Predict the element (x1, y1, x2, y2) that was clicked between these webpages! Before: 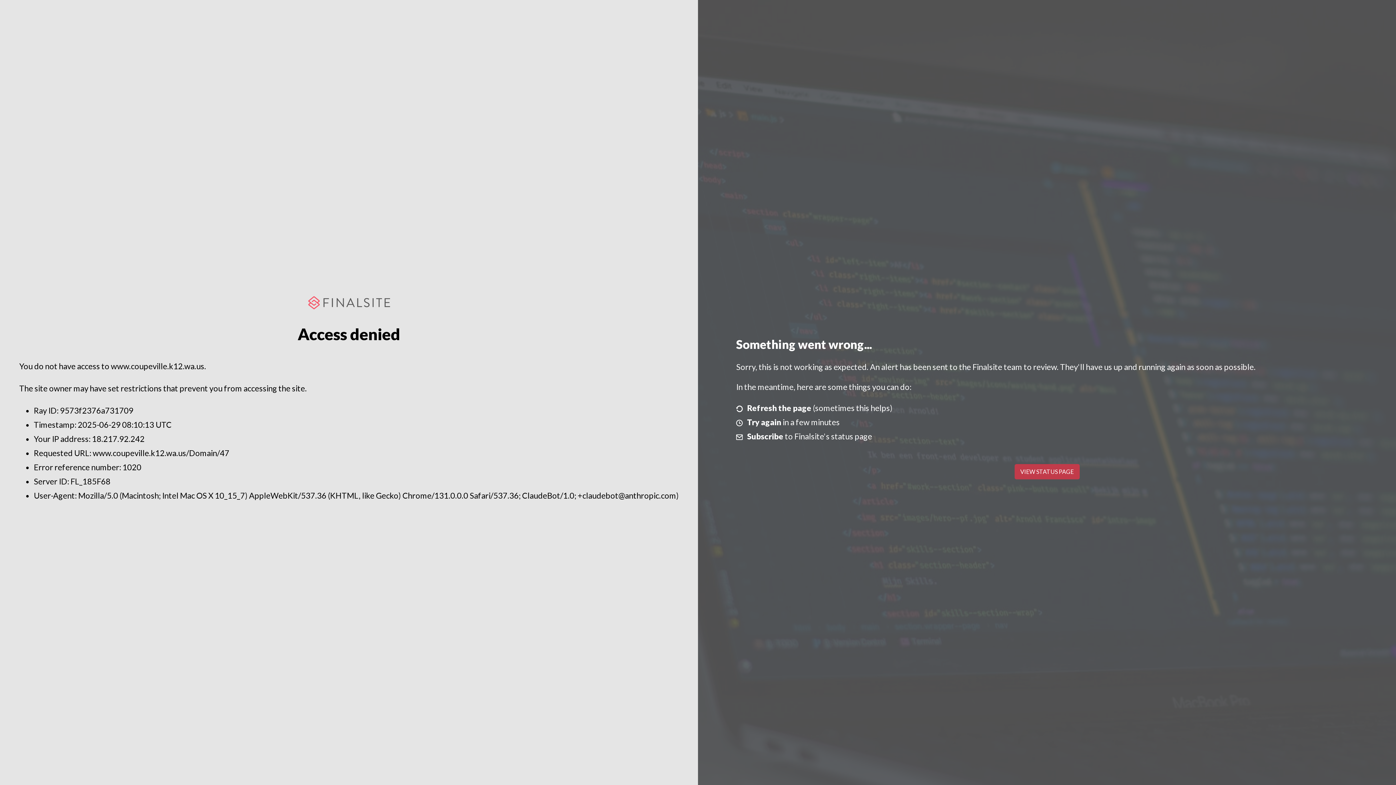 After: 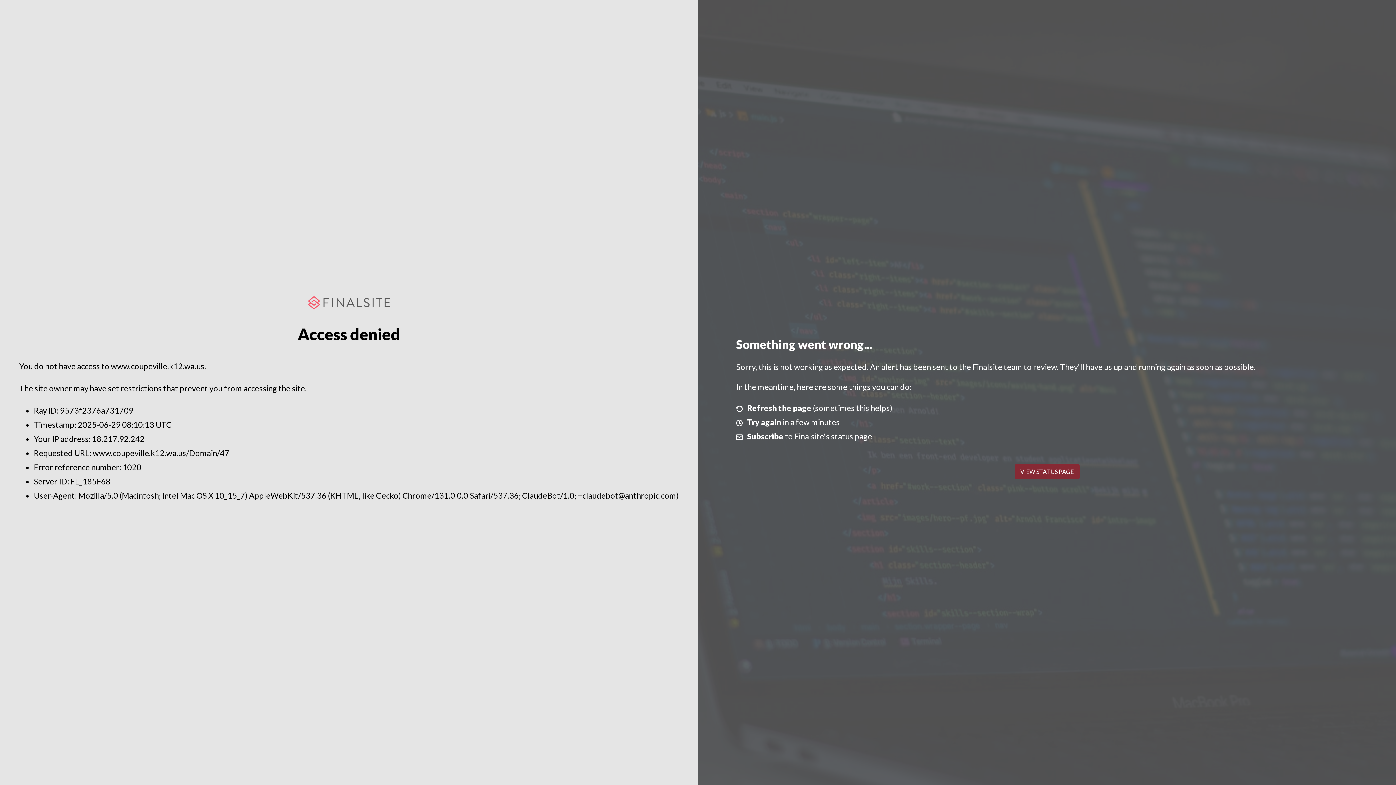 Action: bbox: (1014, 464, 1079, 479) label: VIEW STATUS PAGE